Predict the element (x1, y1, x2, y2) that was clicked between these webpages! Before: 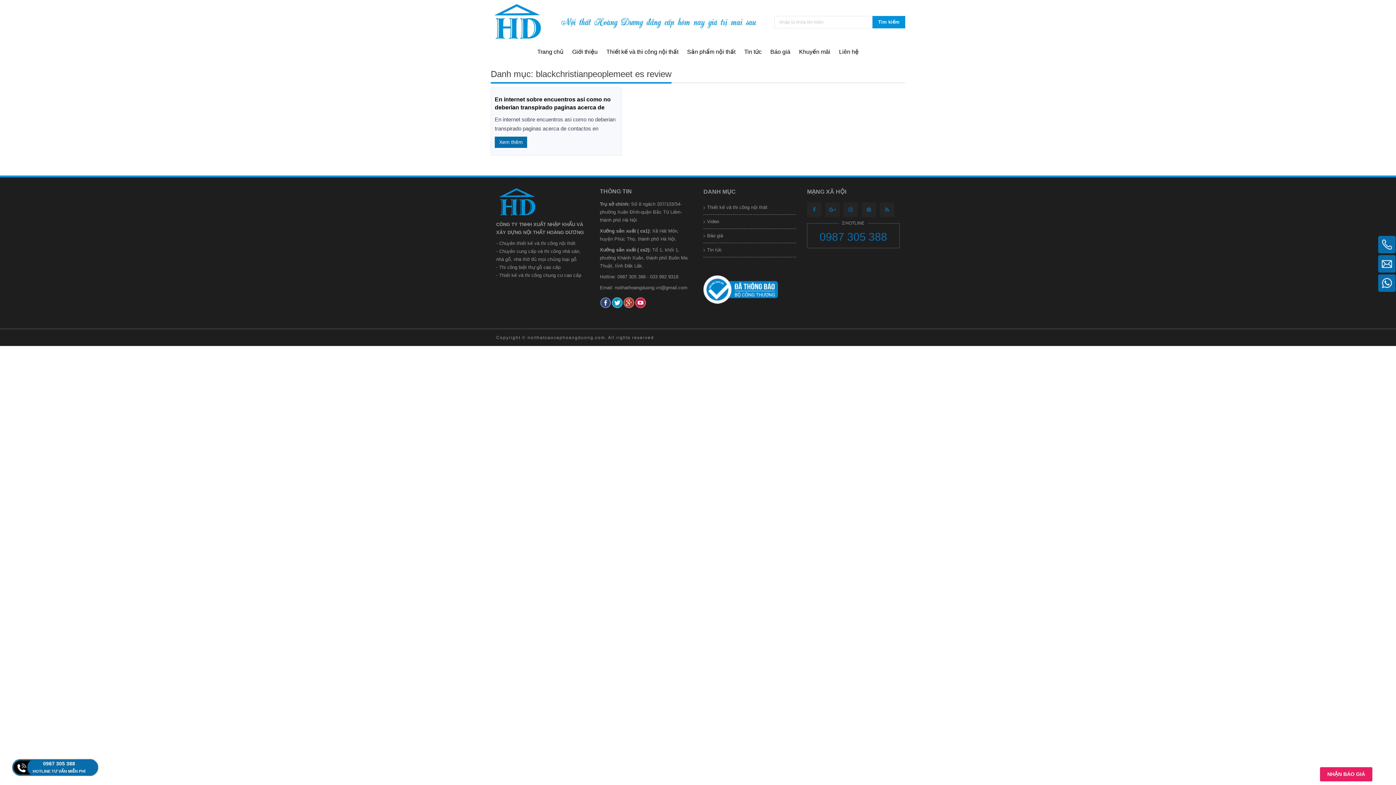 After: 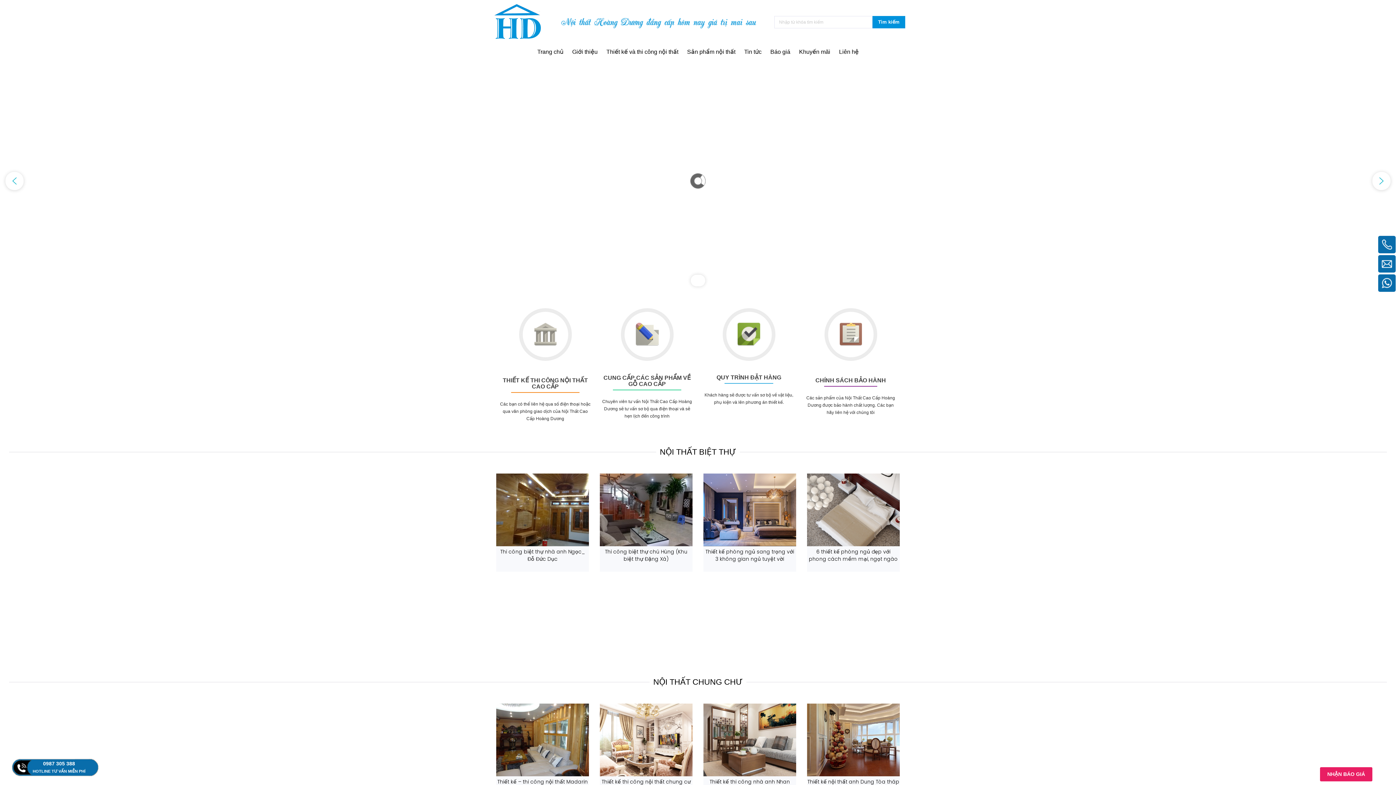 Action: bbox: (537, 44, 563, 59) label: Trang chủ